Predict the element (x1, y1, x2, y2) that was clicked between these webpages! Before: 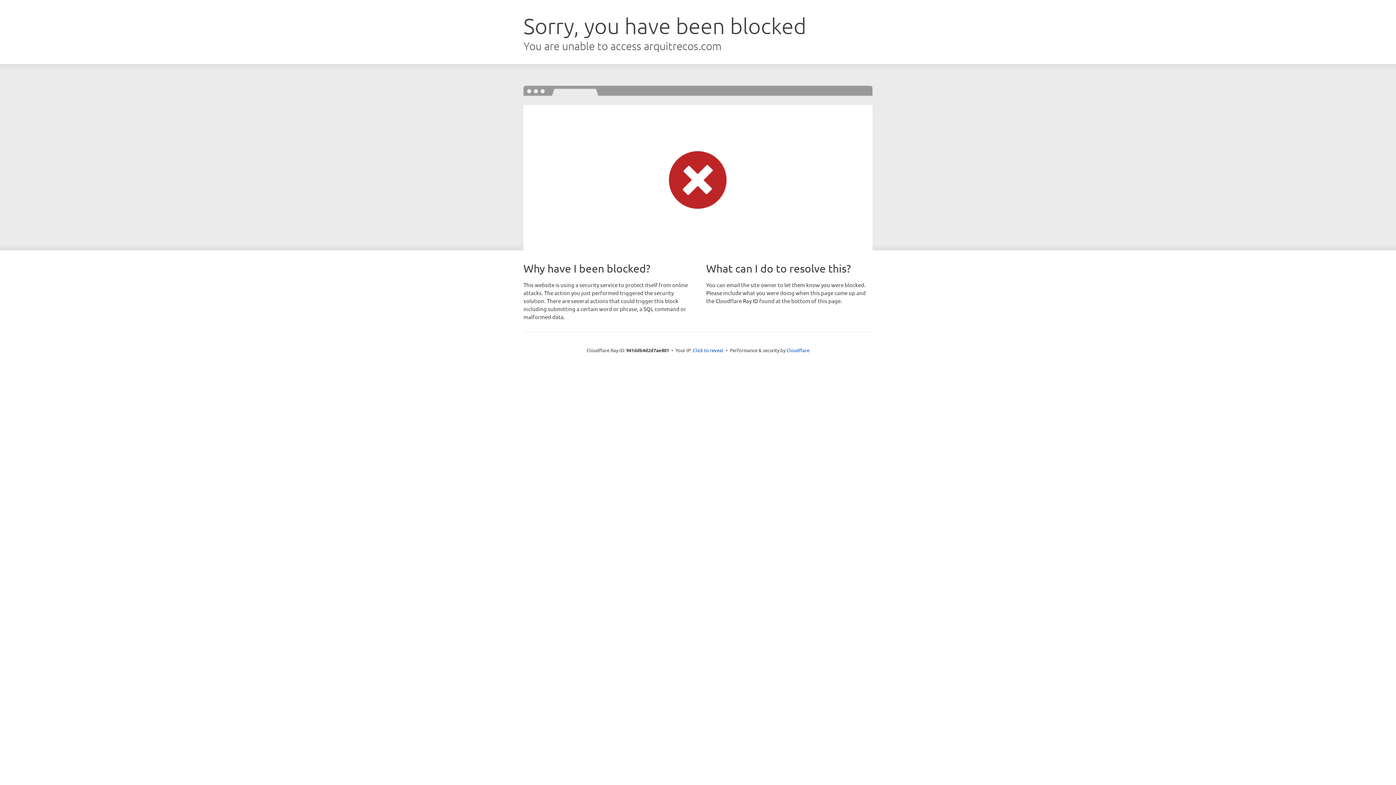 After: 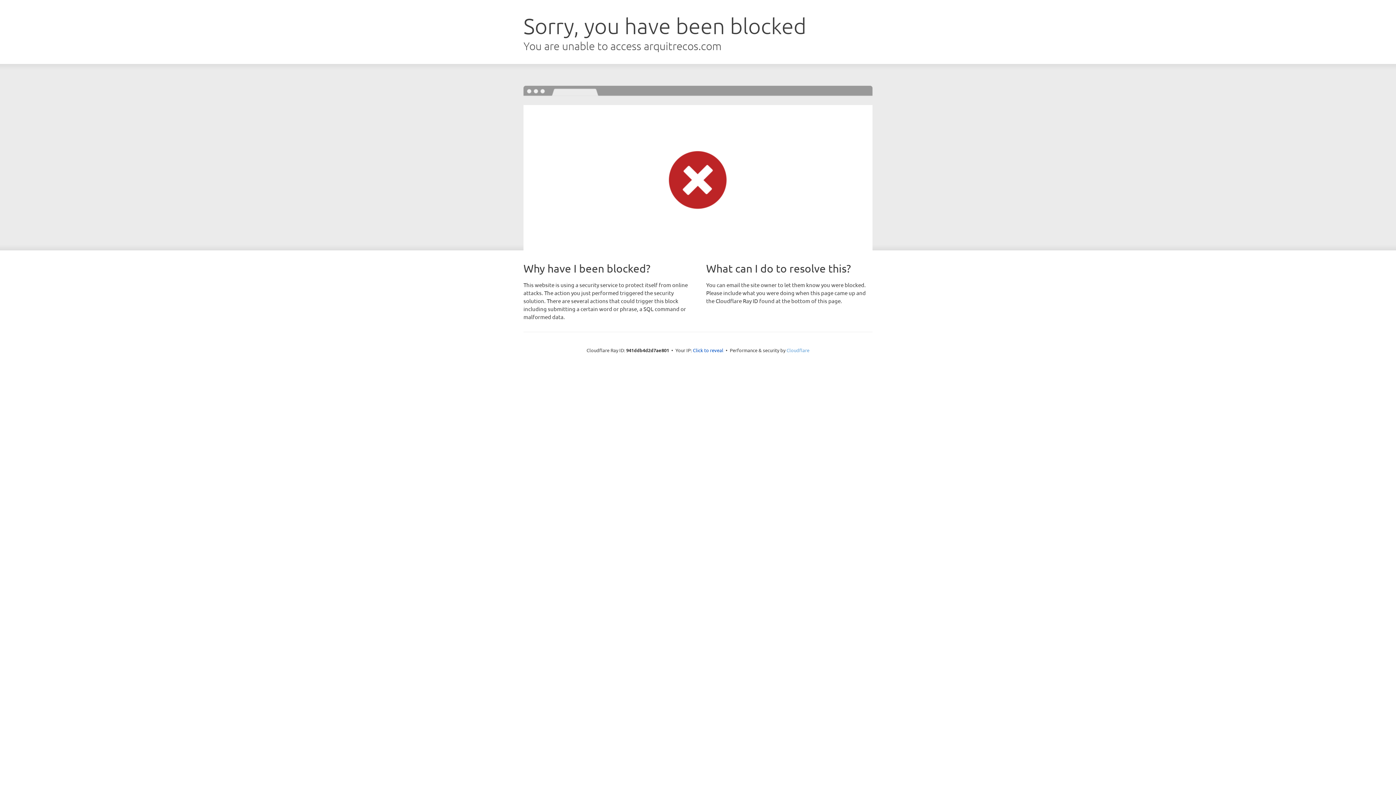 Action: label: Cloudflare bbox: (786, 347, 809, 353)